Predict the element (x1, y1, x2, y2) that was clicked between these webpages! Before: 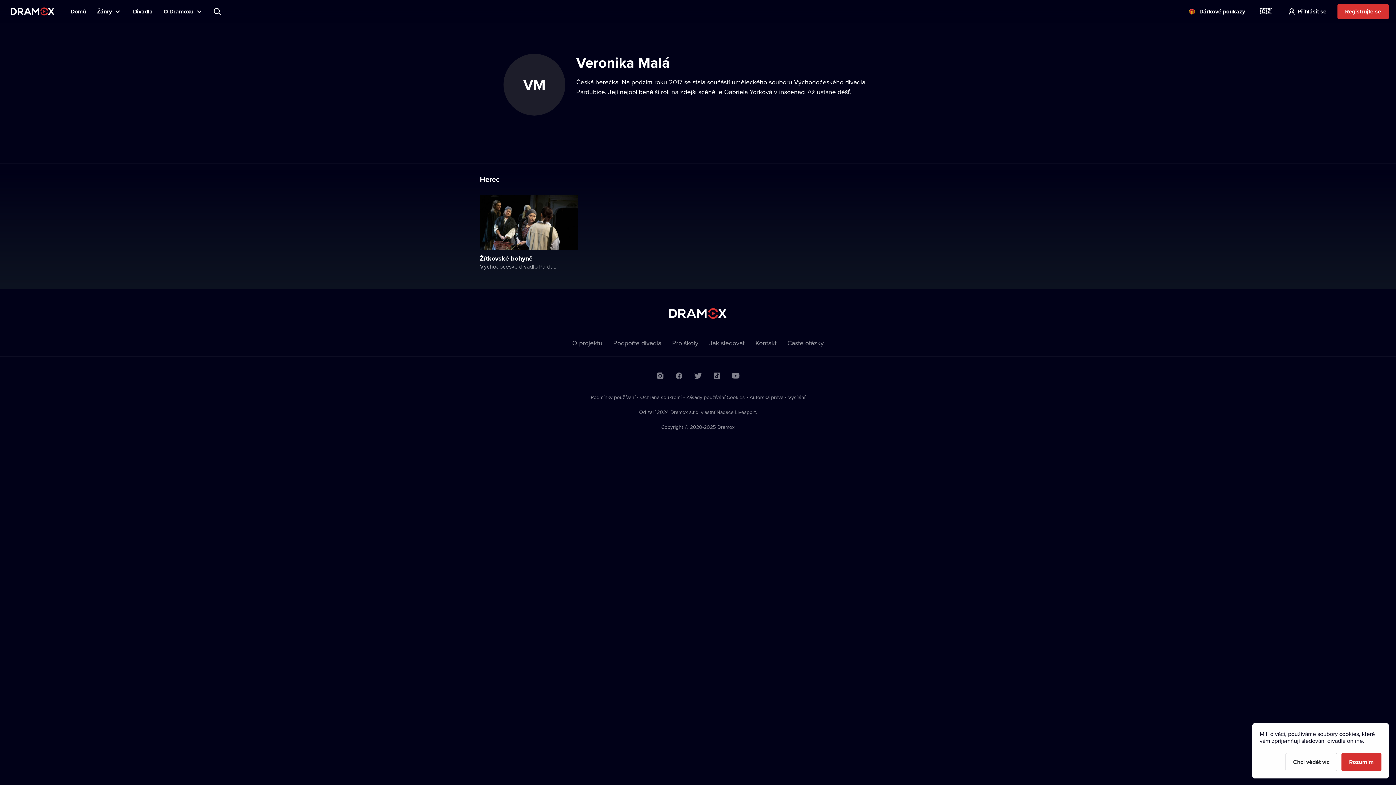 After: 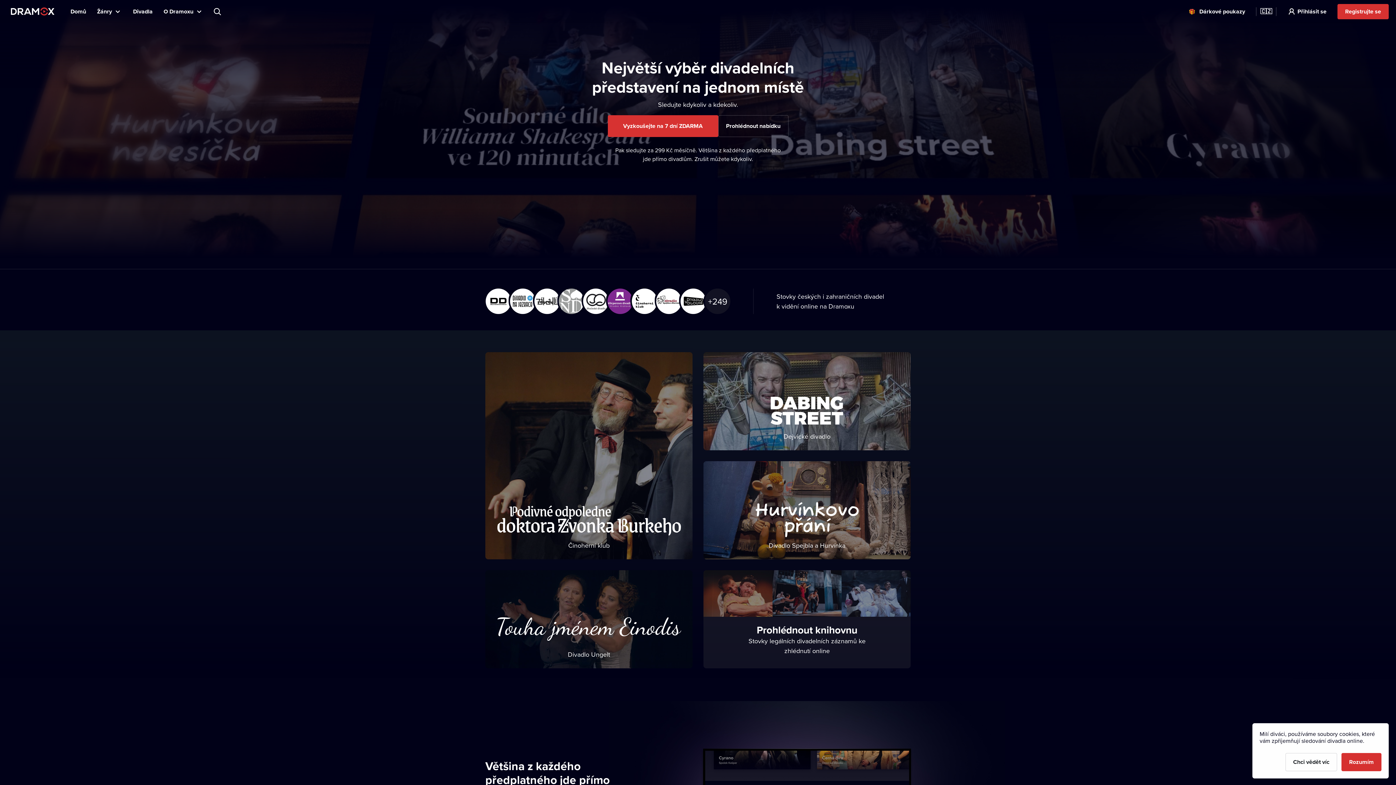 Action: bbox: (10, 4, 54, 18) label: Dramox